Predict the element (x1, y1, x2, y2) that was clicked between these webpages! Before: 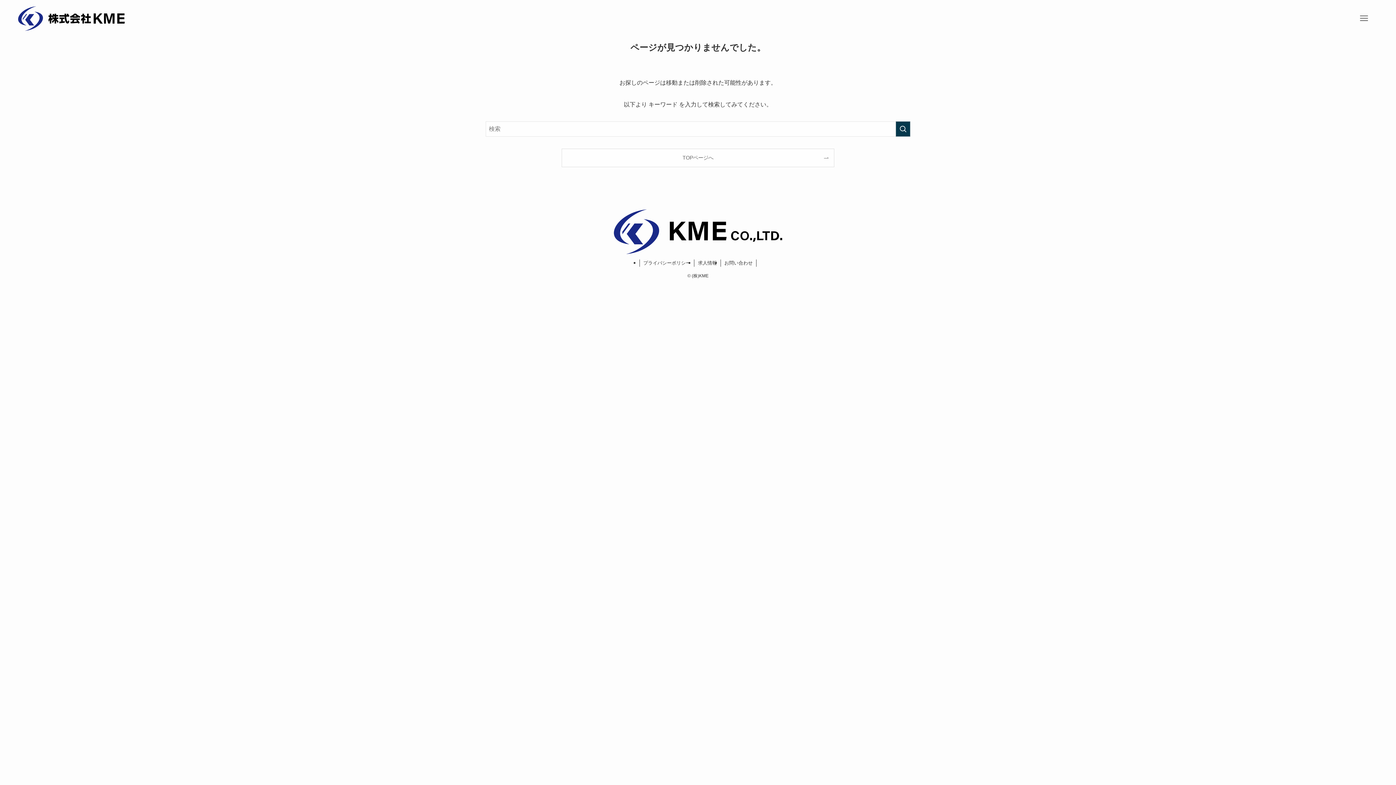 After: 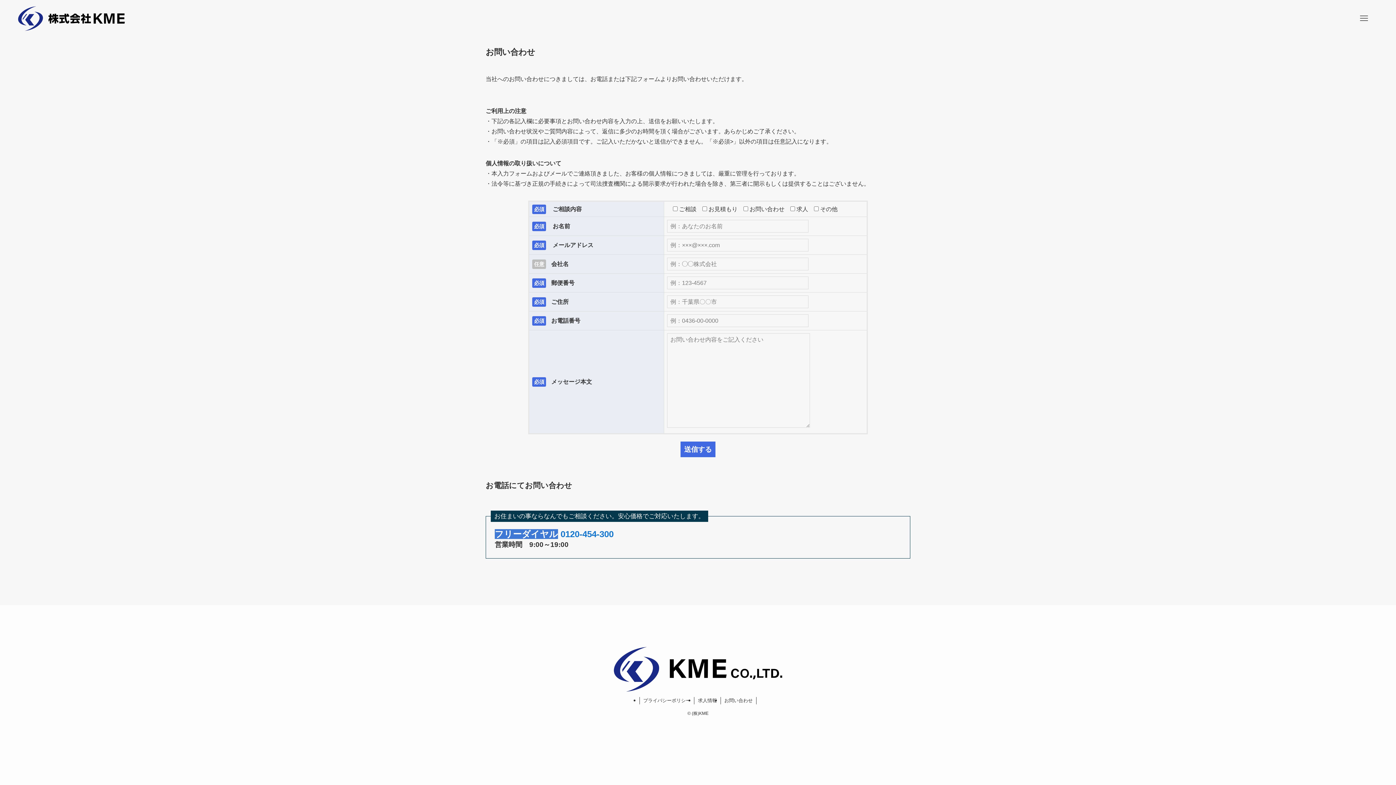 Action: bbox: (721, 259, 756, 266) label: お問い合わせ